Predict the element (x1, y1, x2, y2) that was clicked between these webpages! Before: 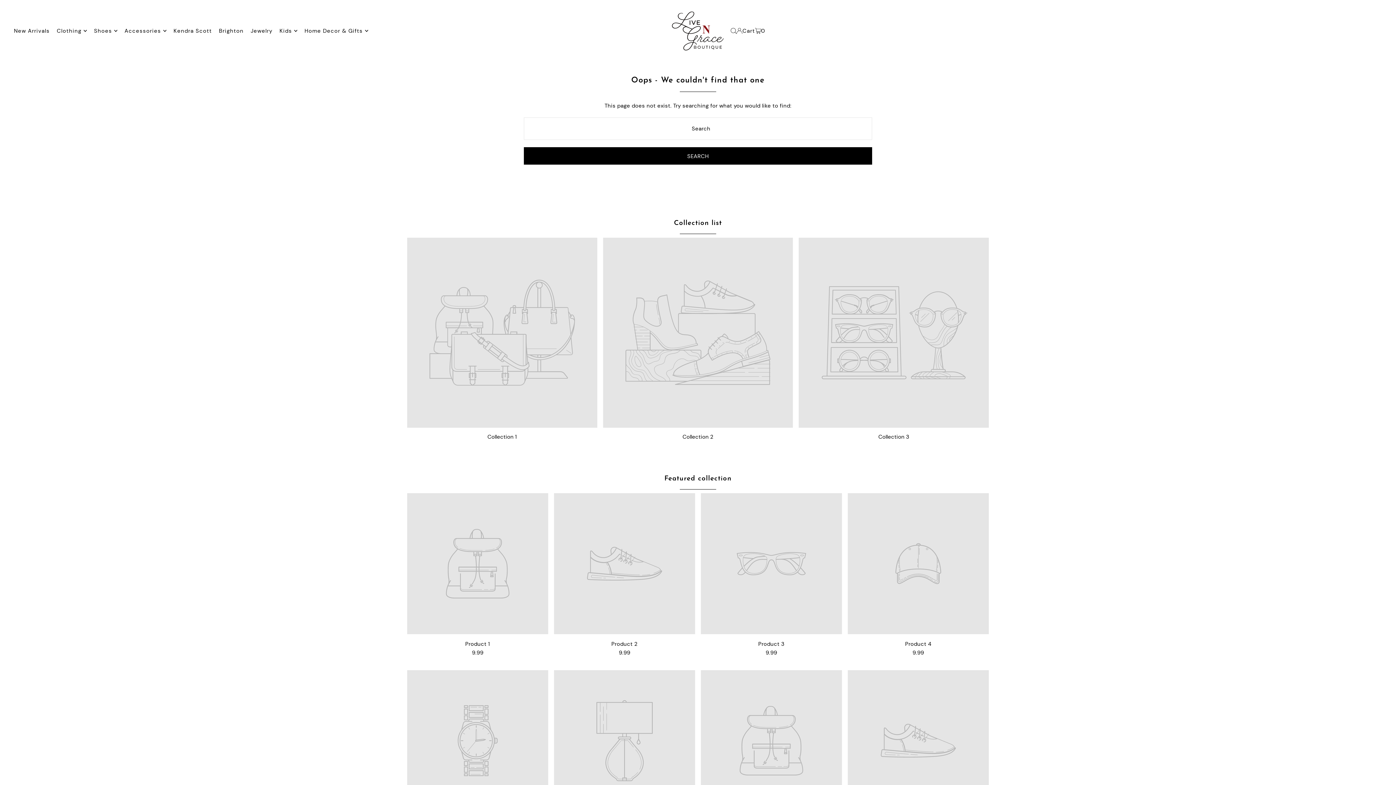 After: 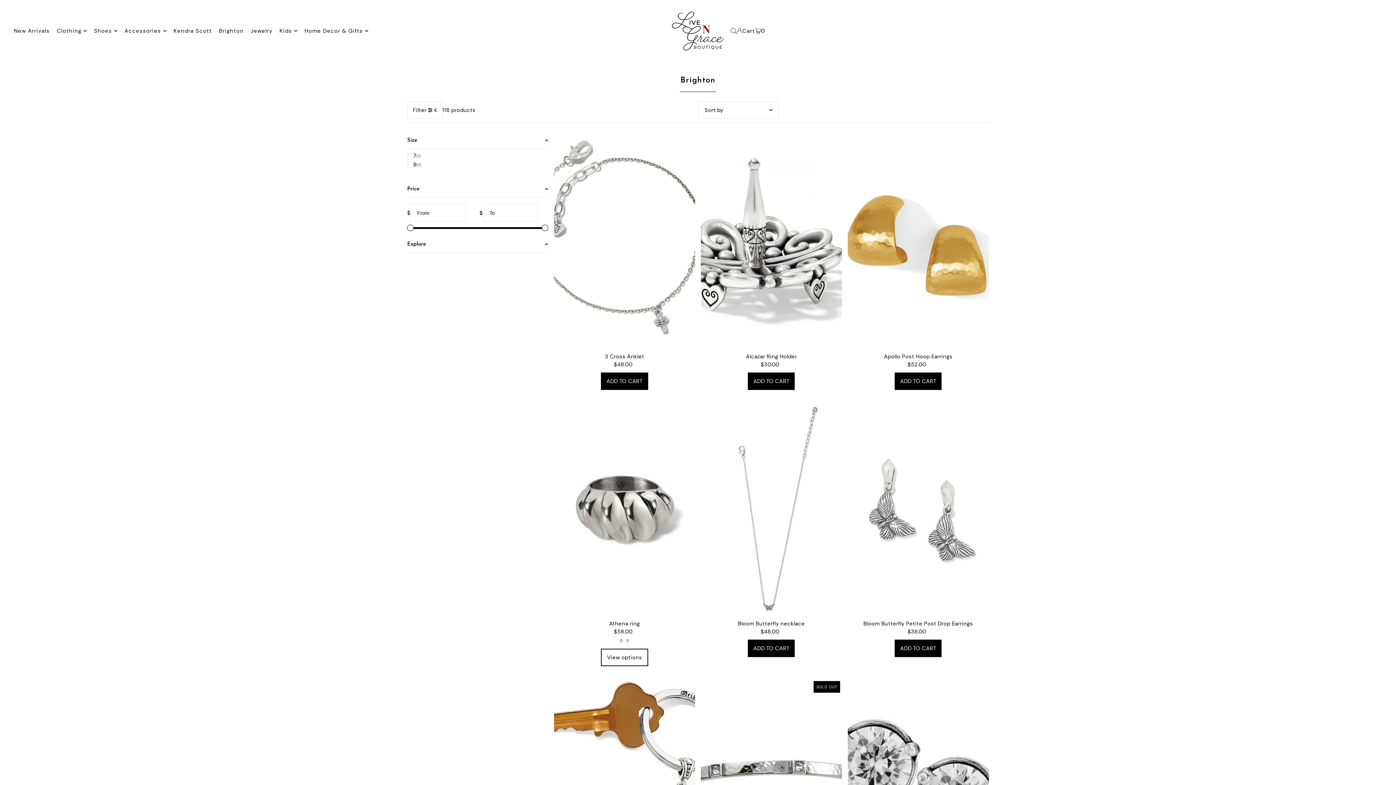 Action: label: Brighton bbox: (219, 21, 243, 40)